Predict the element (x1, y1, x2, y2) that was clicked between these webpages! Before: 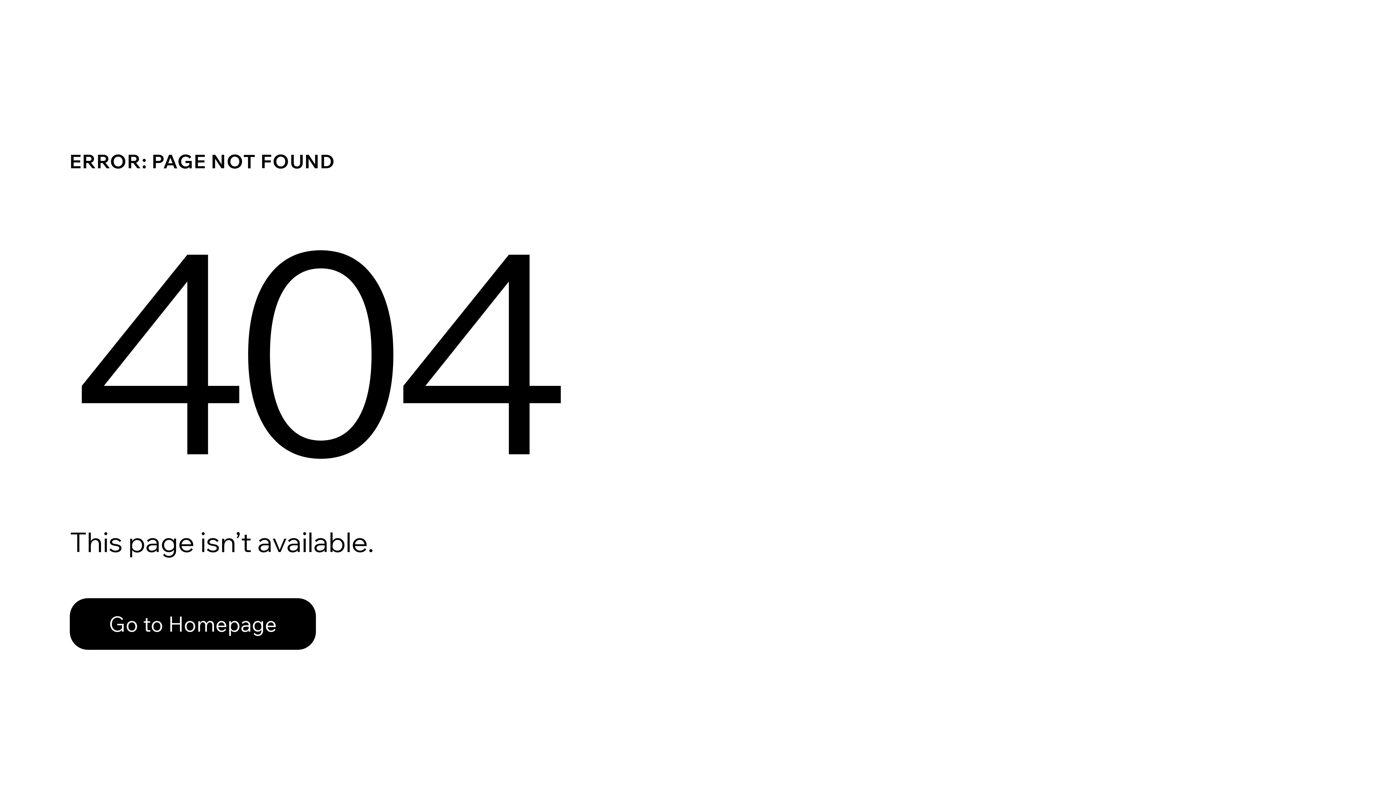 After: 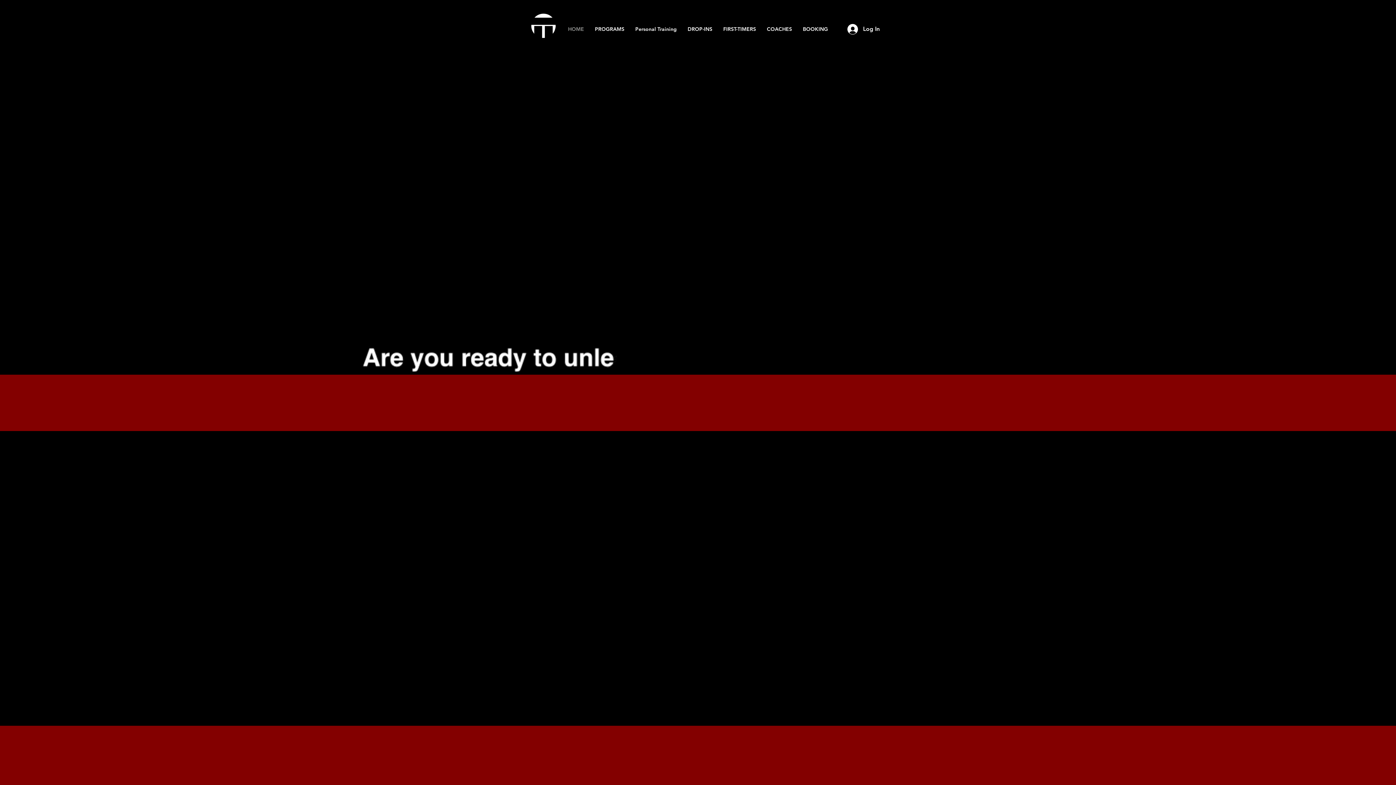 Action: bbox: (69, 582, 768, 659) label: Go to Homepage